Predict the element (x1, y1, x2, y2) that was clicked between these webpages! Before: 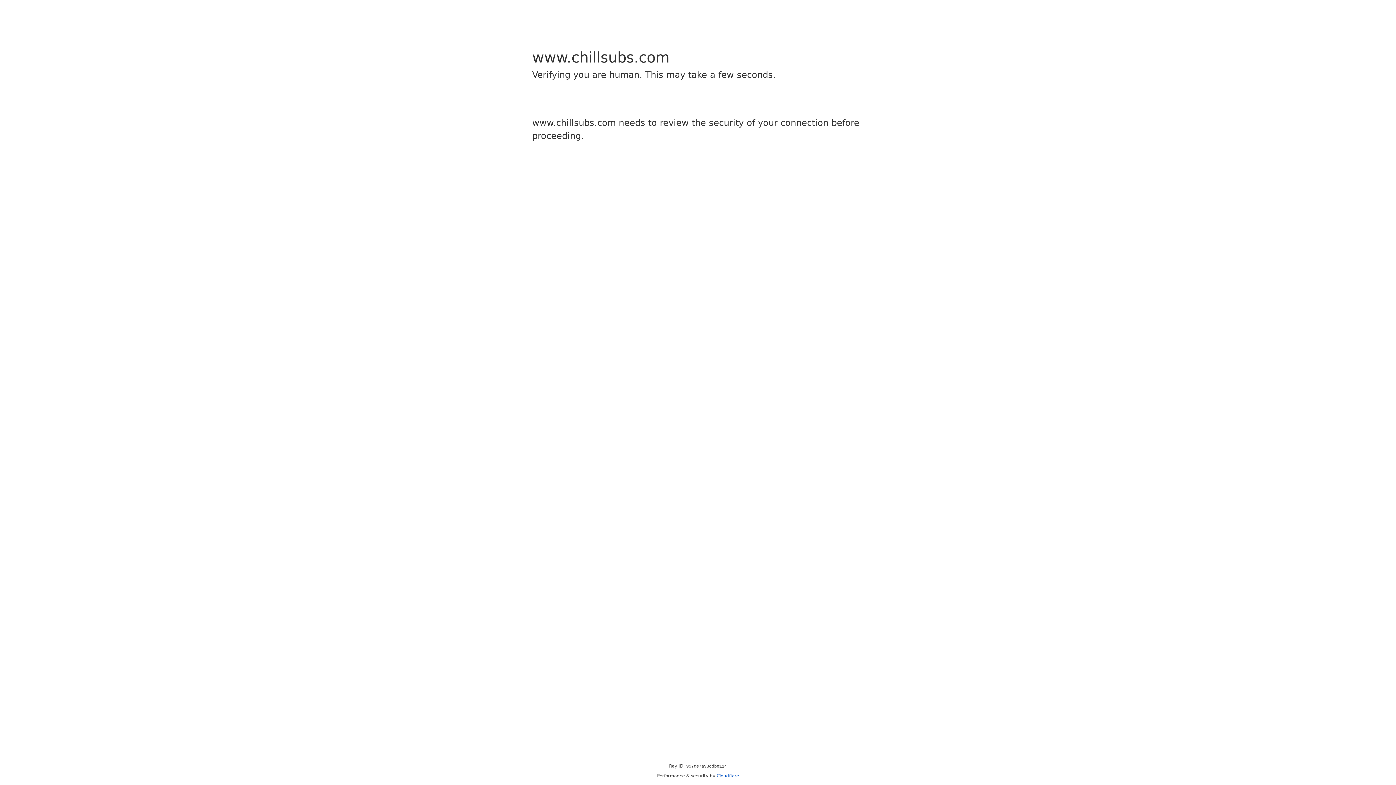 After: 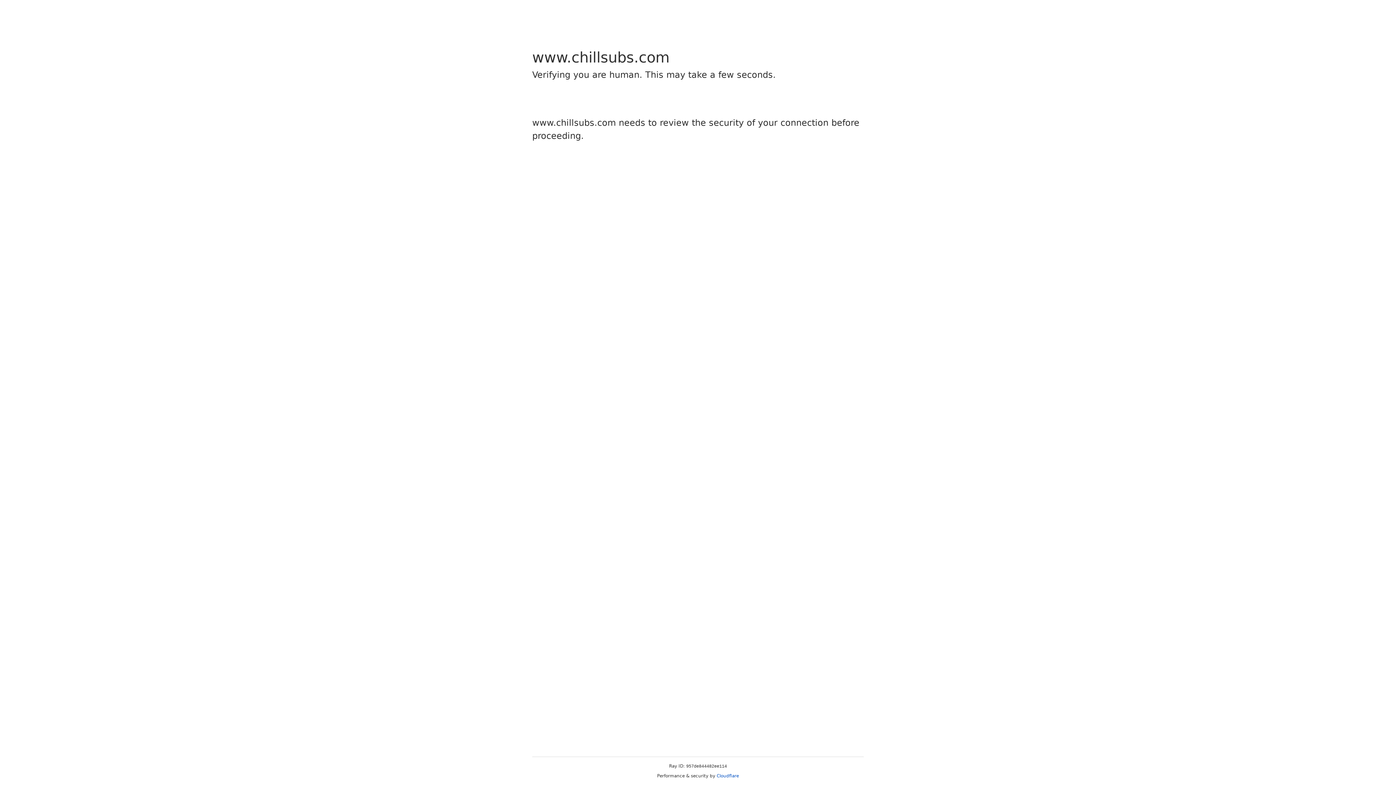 Action: label: Cloudflare bbox: (716, 773, 739, 778)